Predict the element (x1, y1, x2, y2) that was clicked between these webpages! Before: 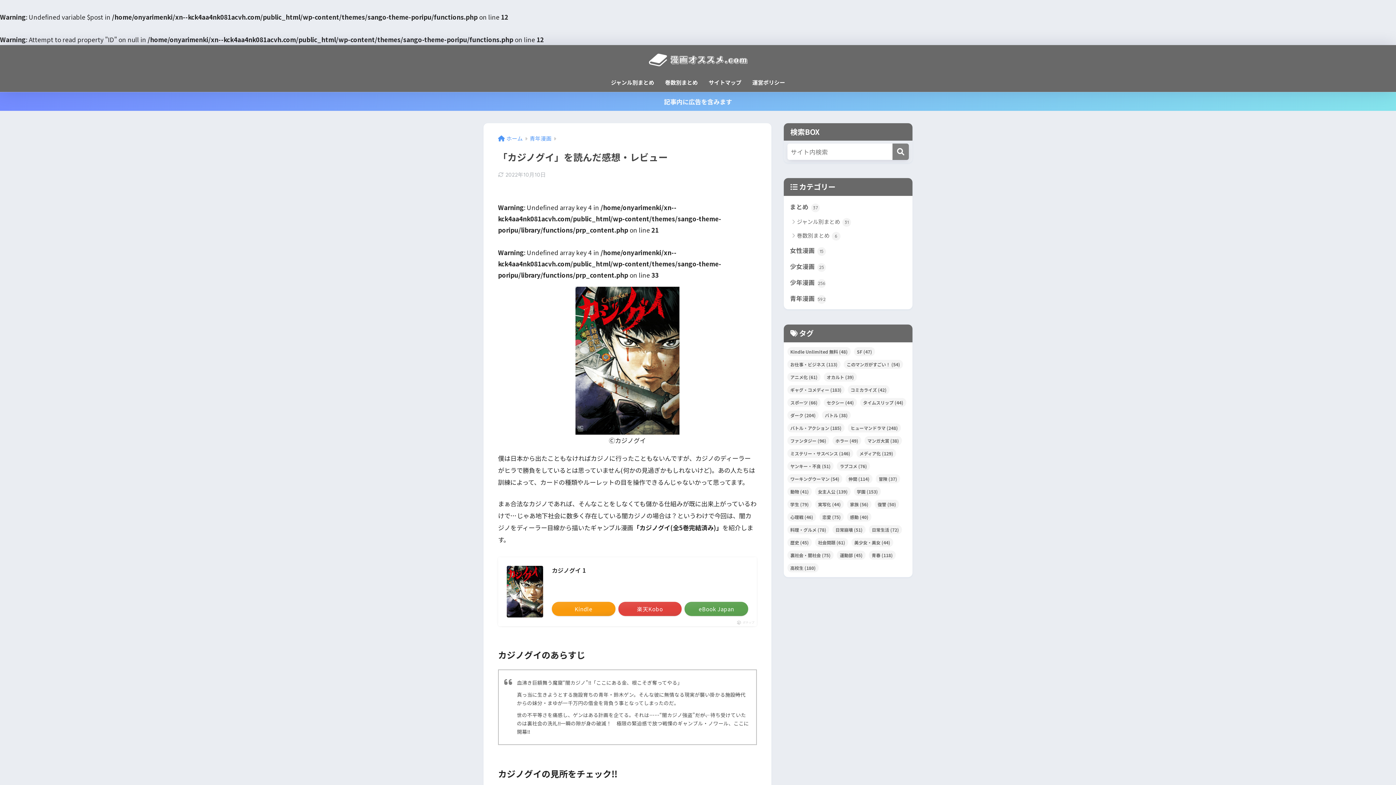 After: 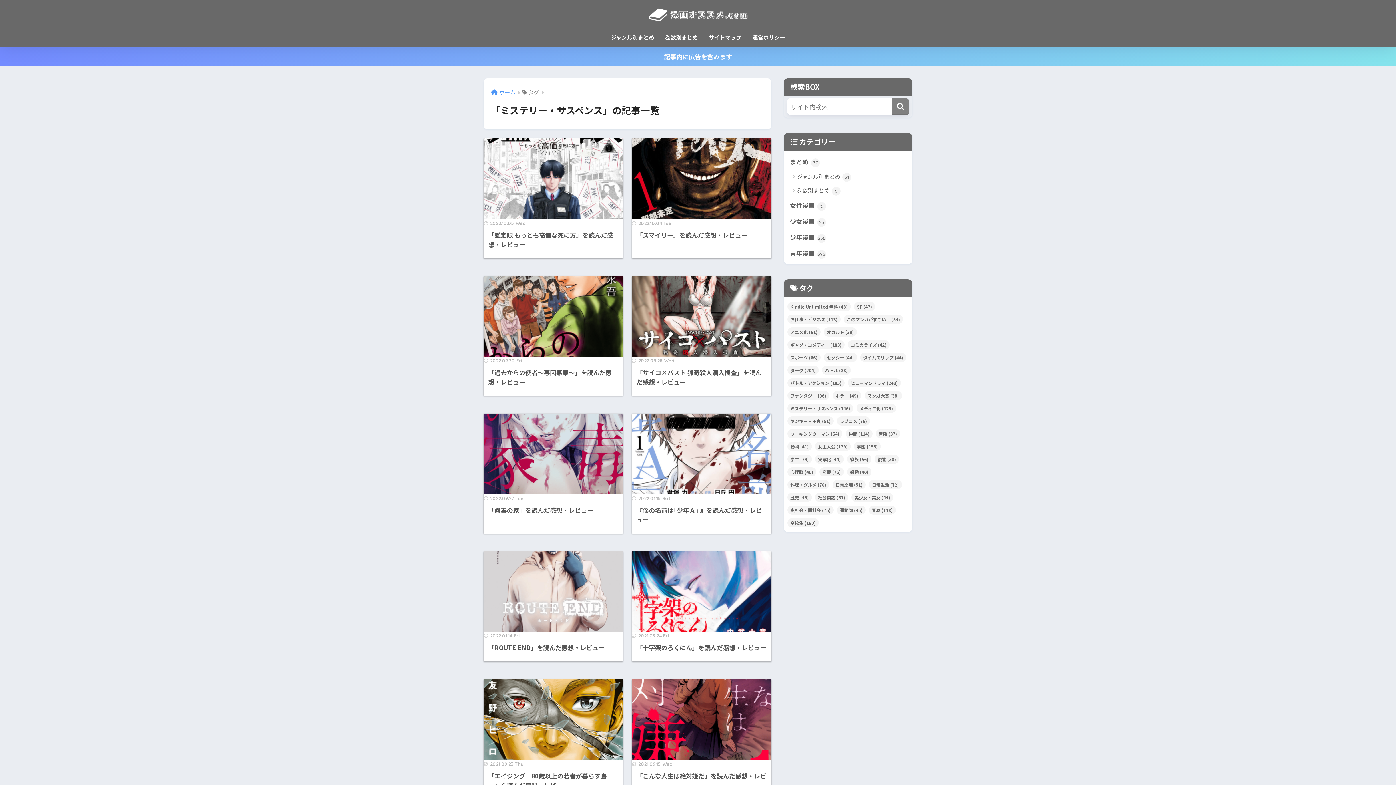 Action: label: ミステリー・サスペンス (146個の項目) bbox: (787, 449, 853, 458)